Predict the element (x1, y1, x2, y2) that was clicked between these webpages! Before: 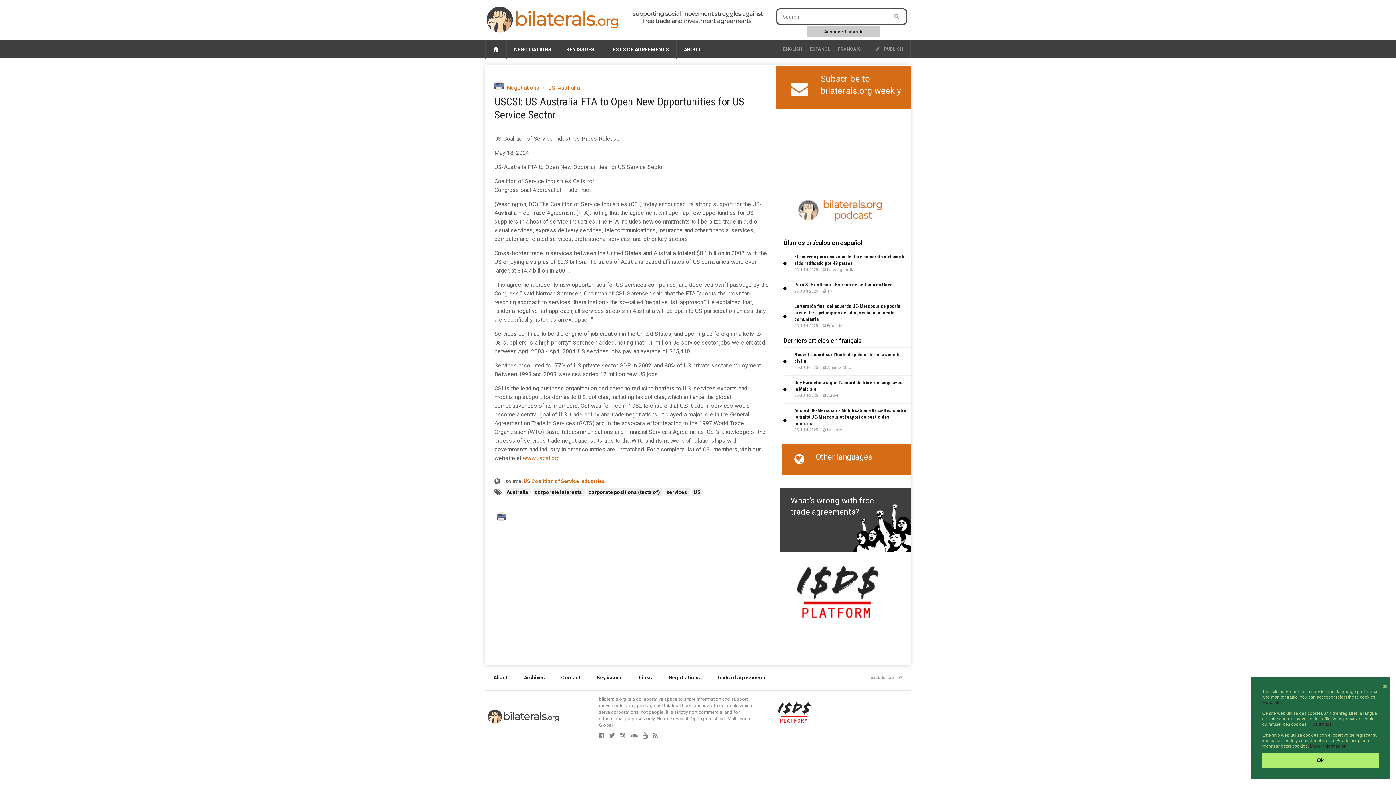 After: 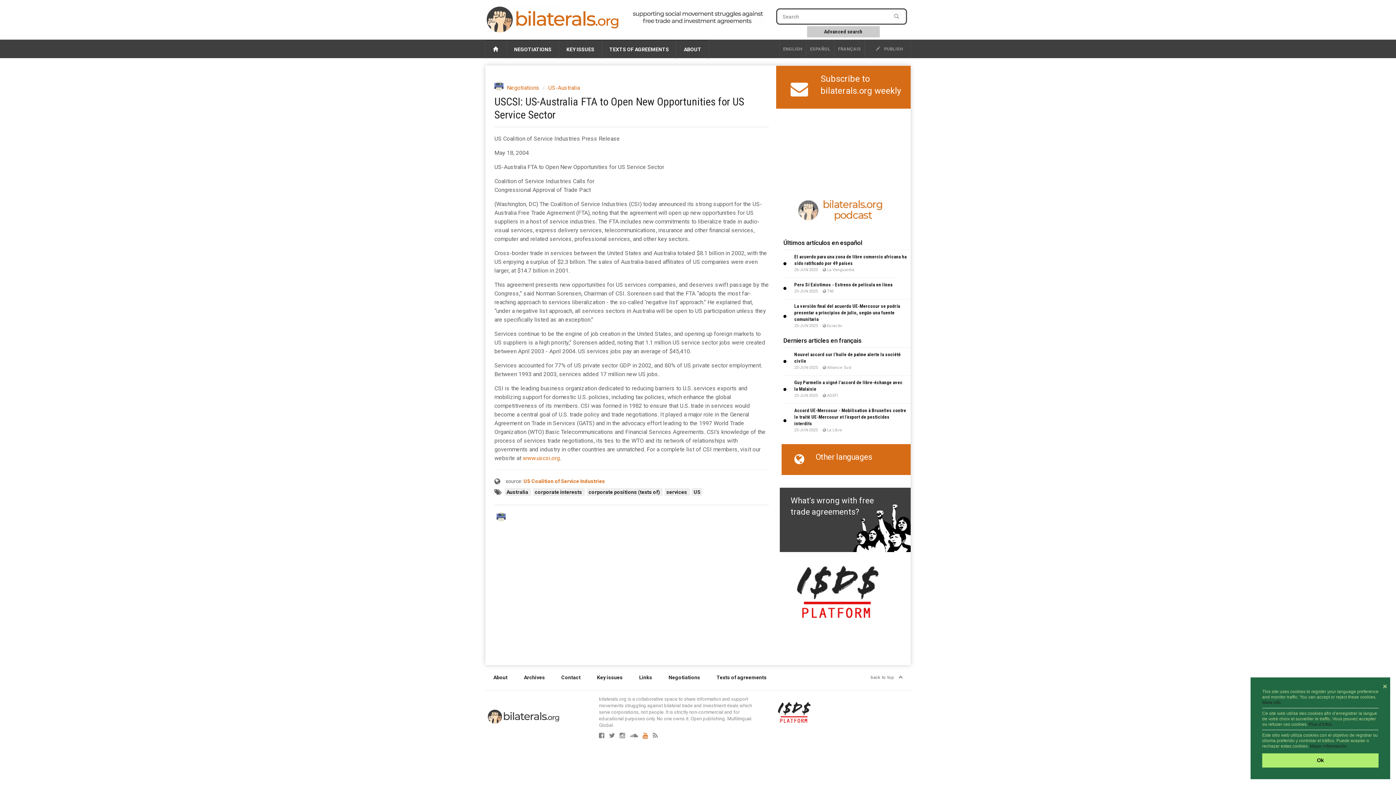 Action: bbox: (642, 733, 651, 738)